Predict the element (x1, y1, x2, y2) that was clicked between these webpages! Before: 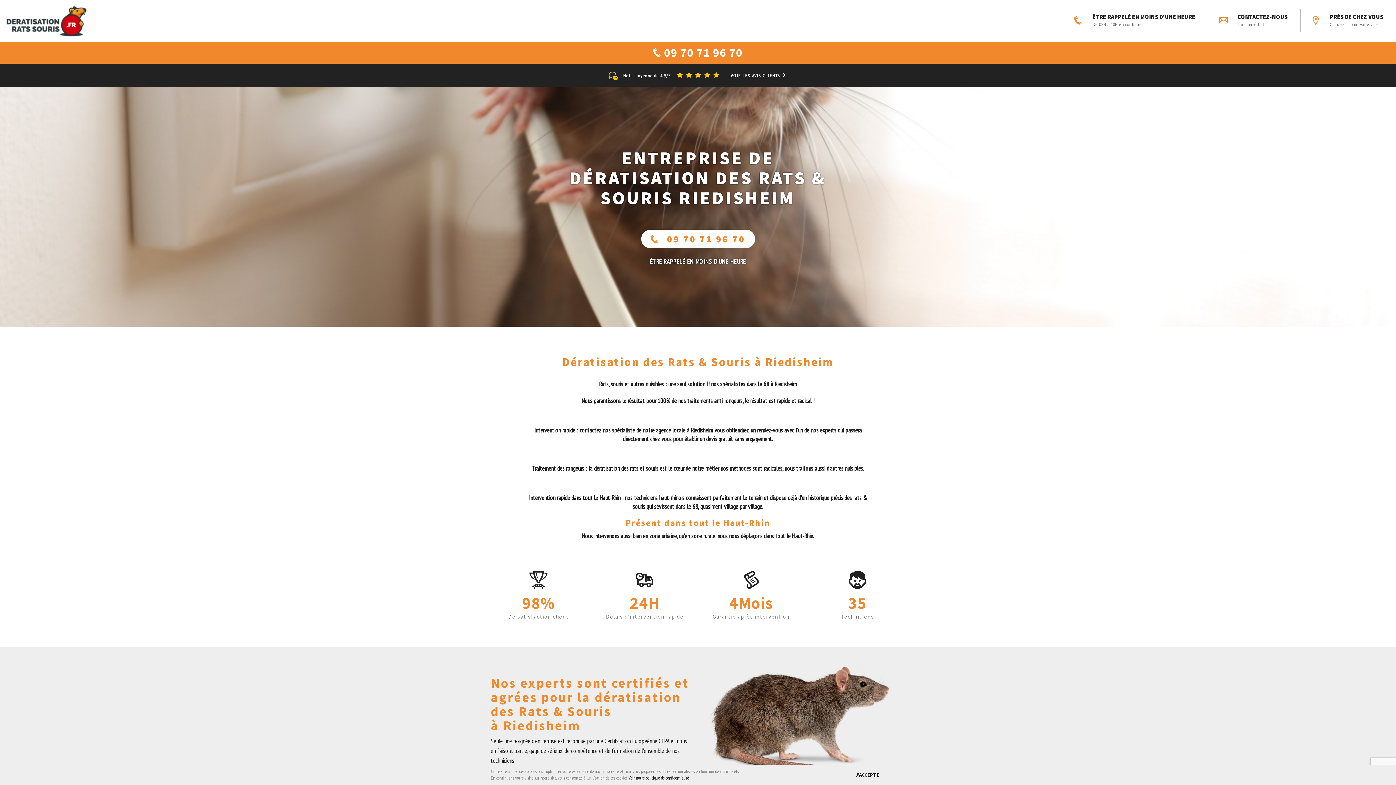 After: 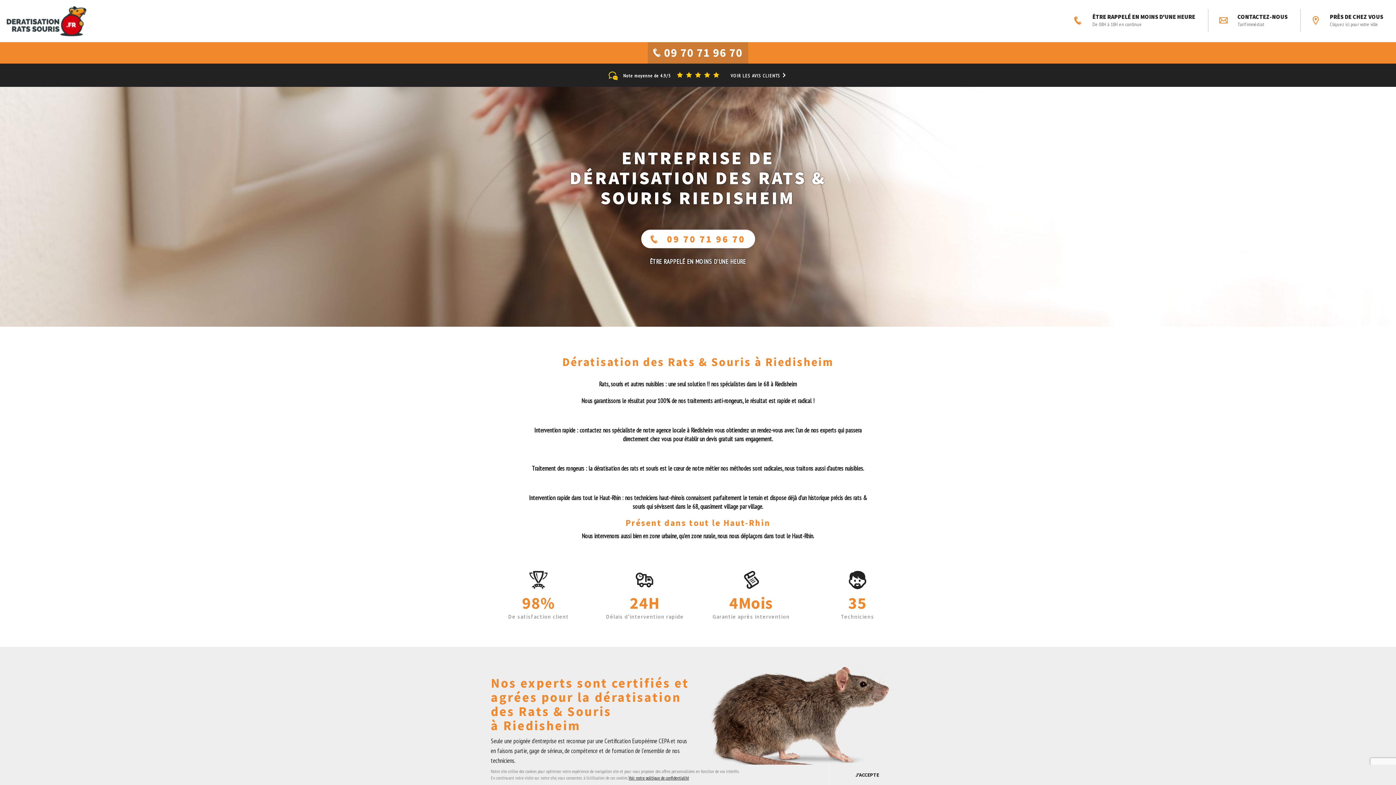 Action: bbox: (647, 42, 748, 63) label: 09 70 71 96 70